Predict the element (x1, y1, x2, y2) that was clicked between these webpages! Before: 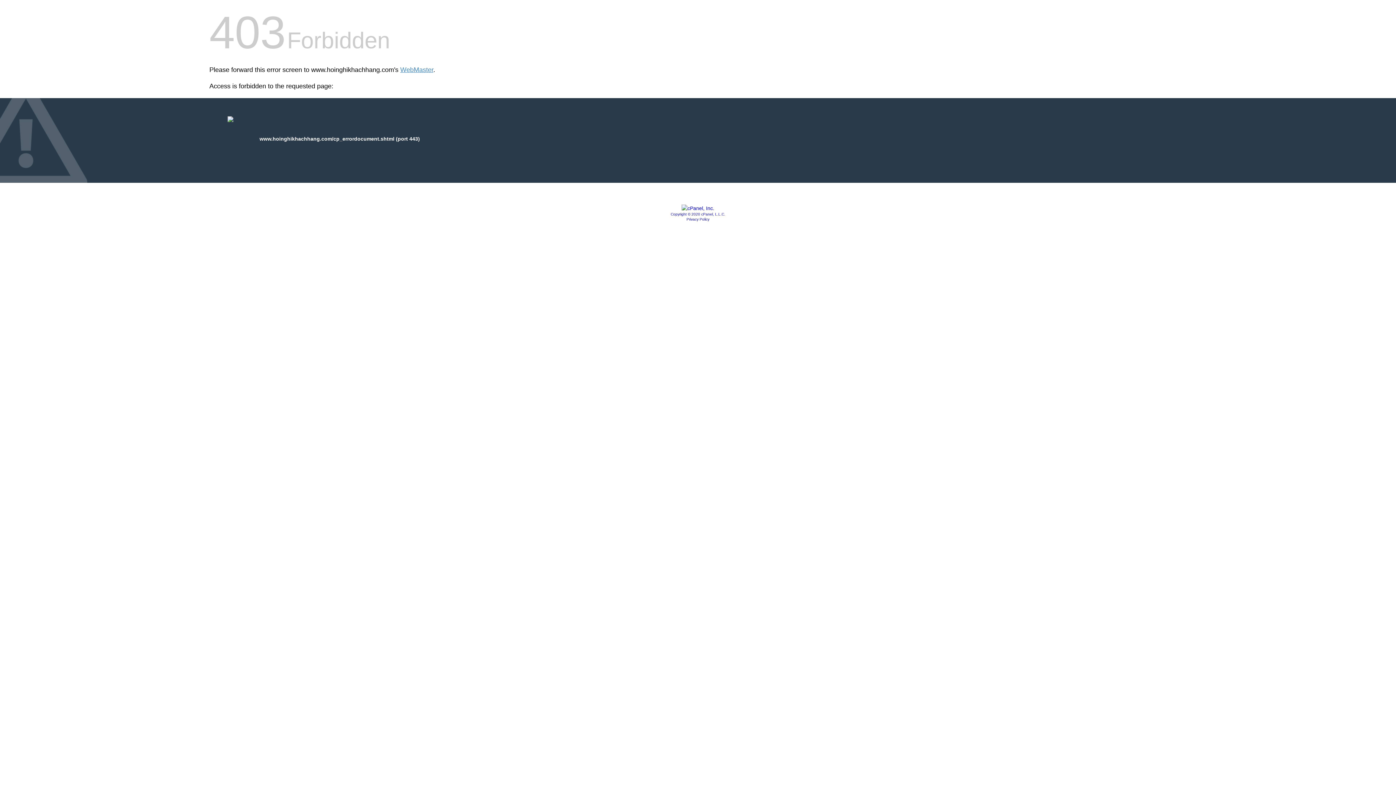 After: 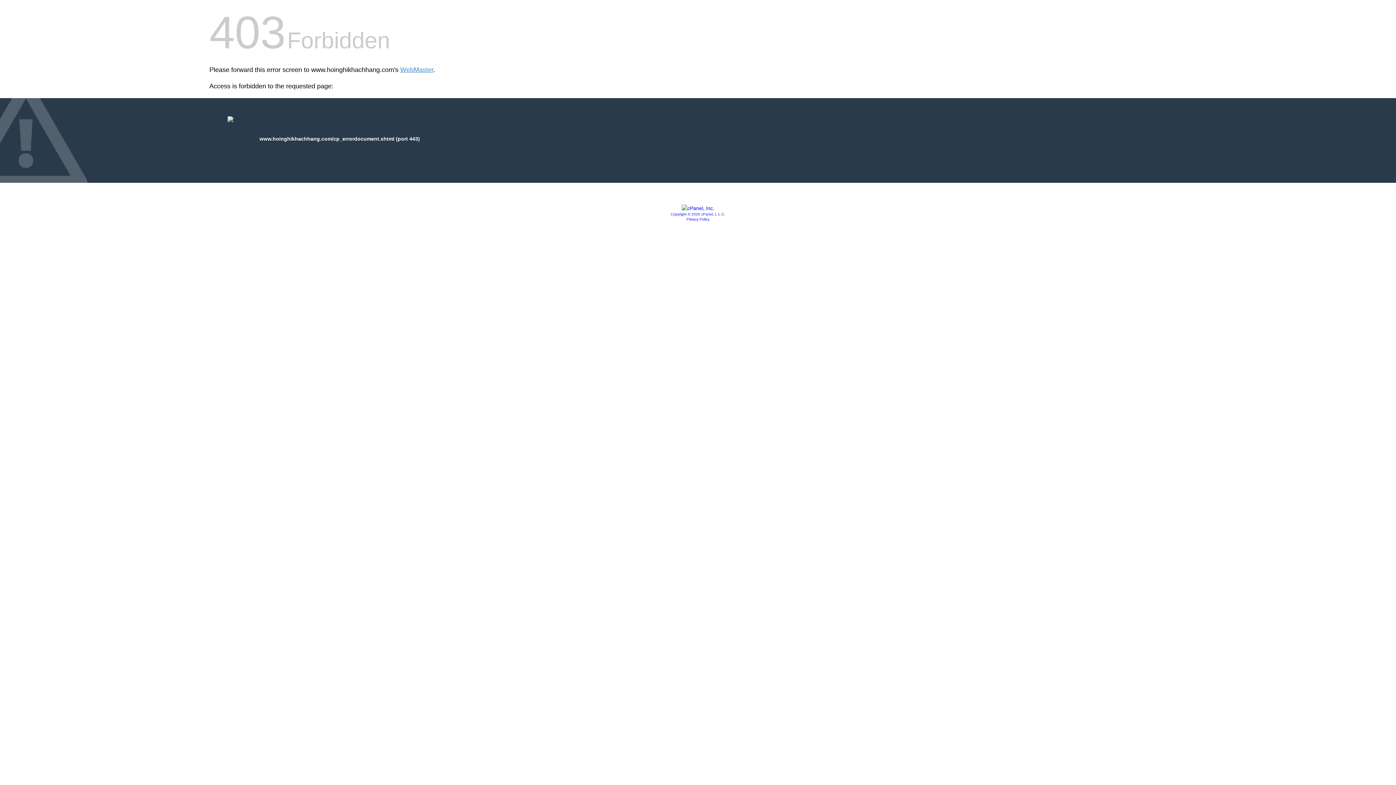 Action: bbox: (681, 205, 714, 211)